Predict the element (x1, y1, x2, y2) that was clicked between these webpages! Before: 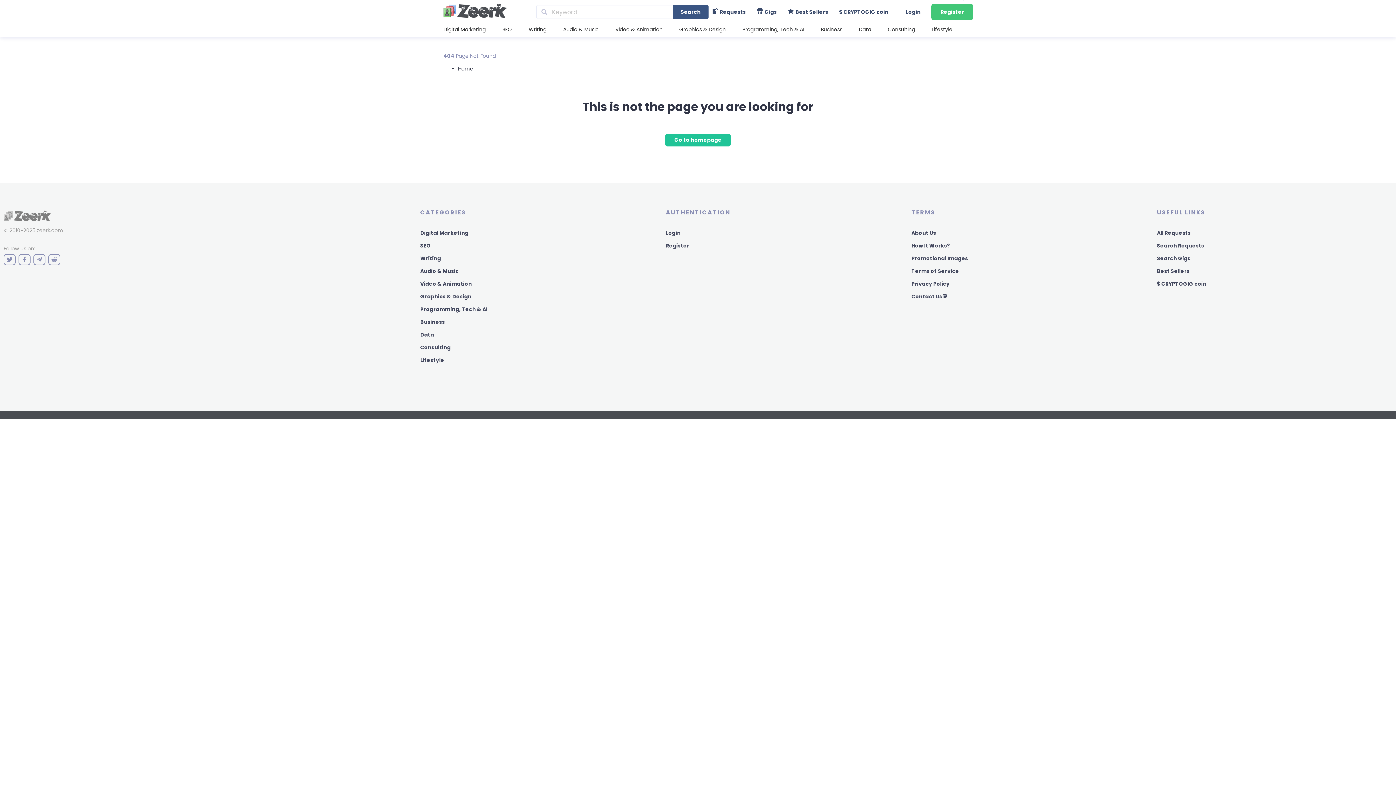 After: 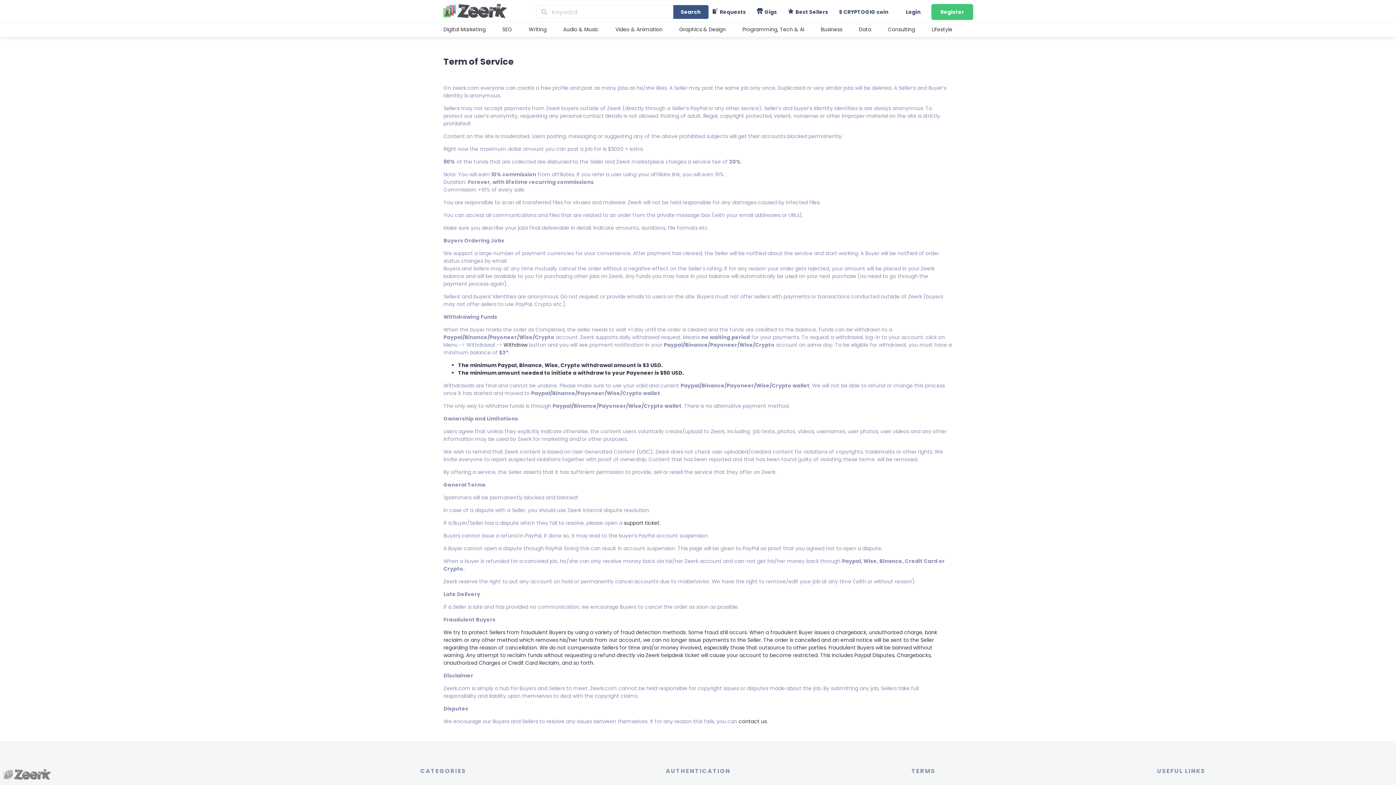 Action: bbox: (911, 267, 959, 274) label: Terms of Service